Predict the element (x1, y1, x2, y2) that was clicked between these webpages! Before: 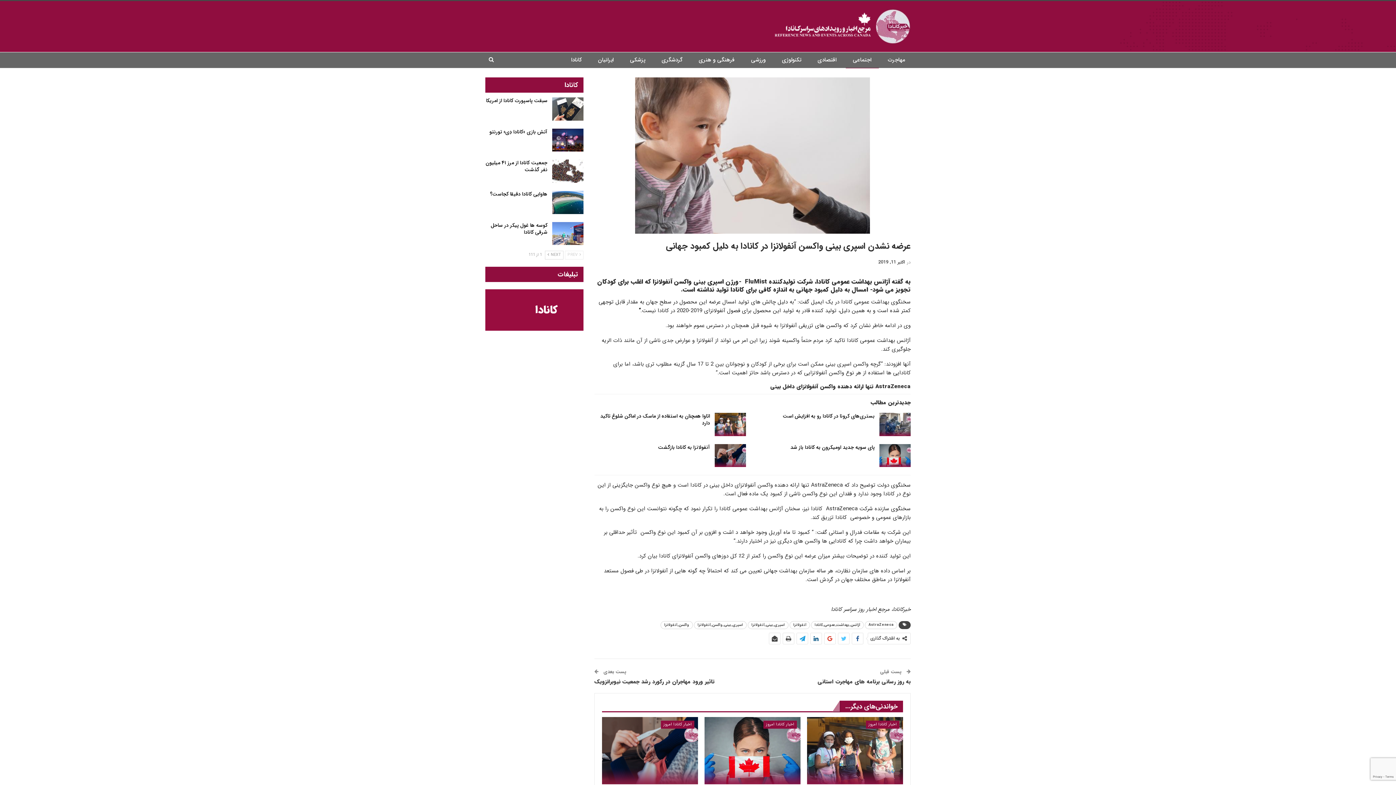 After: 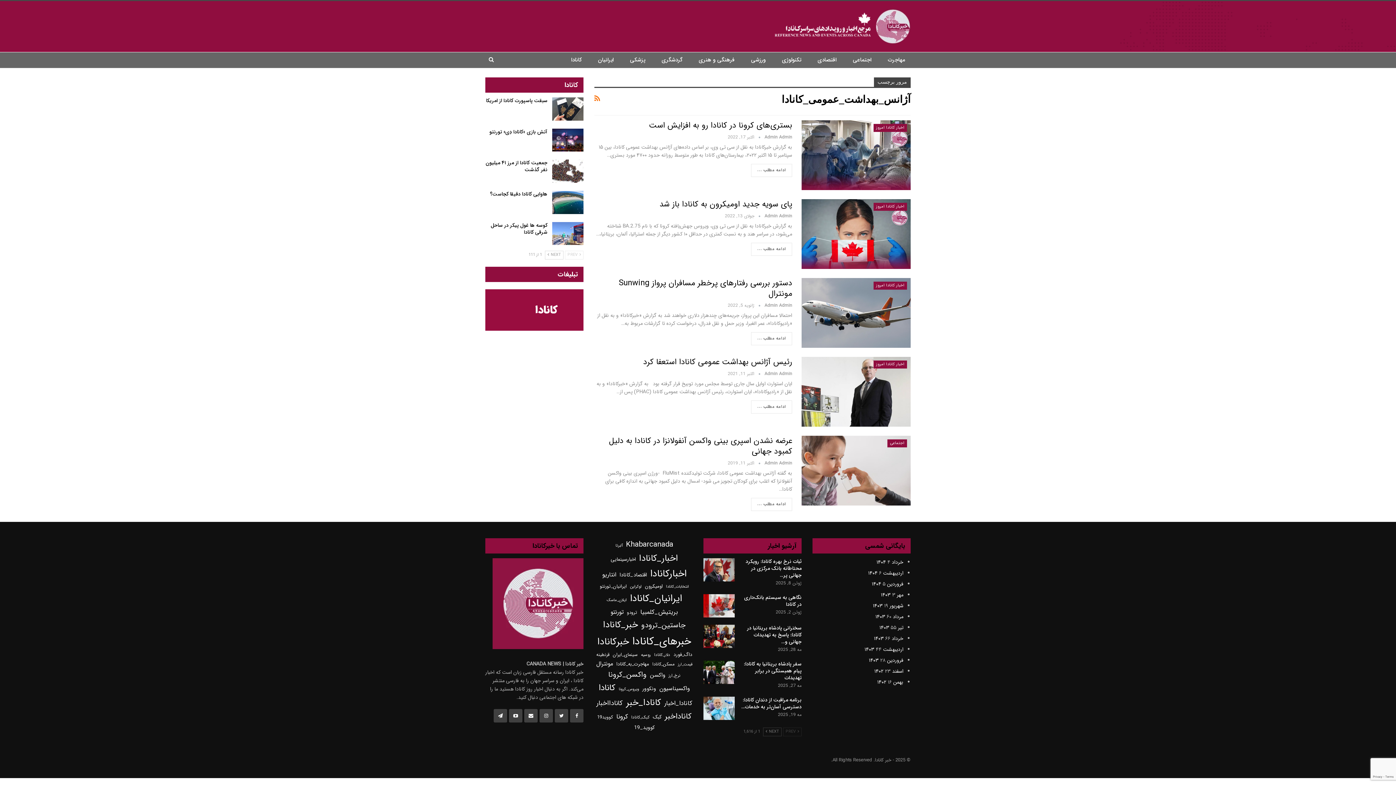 Action: label: آژانس_بهداشت_عمومی_کانادا bbox: (811, 621, 864, 629)